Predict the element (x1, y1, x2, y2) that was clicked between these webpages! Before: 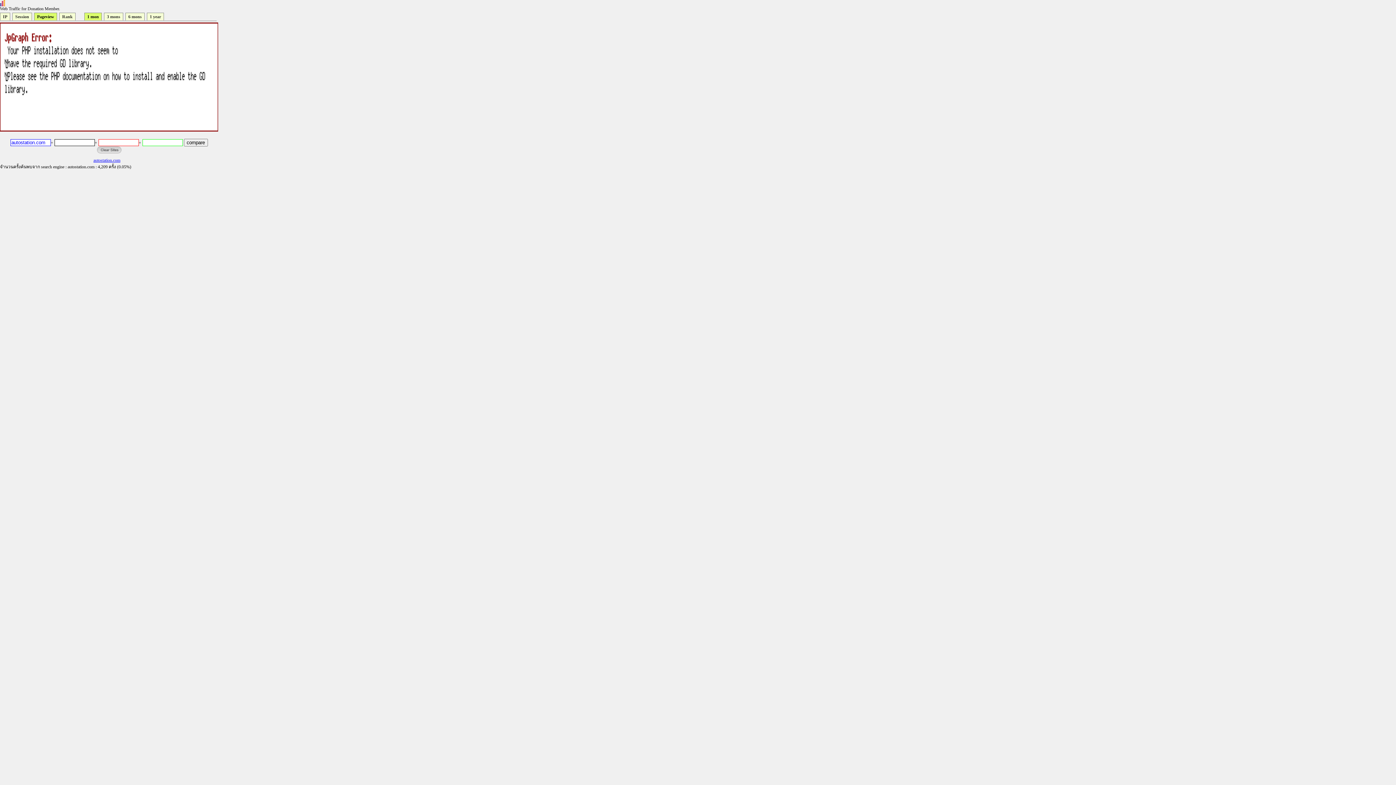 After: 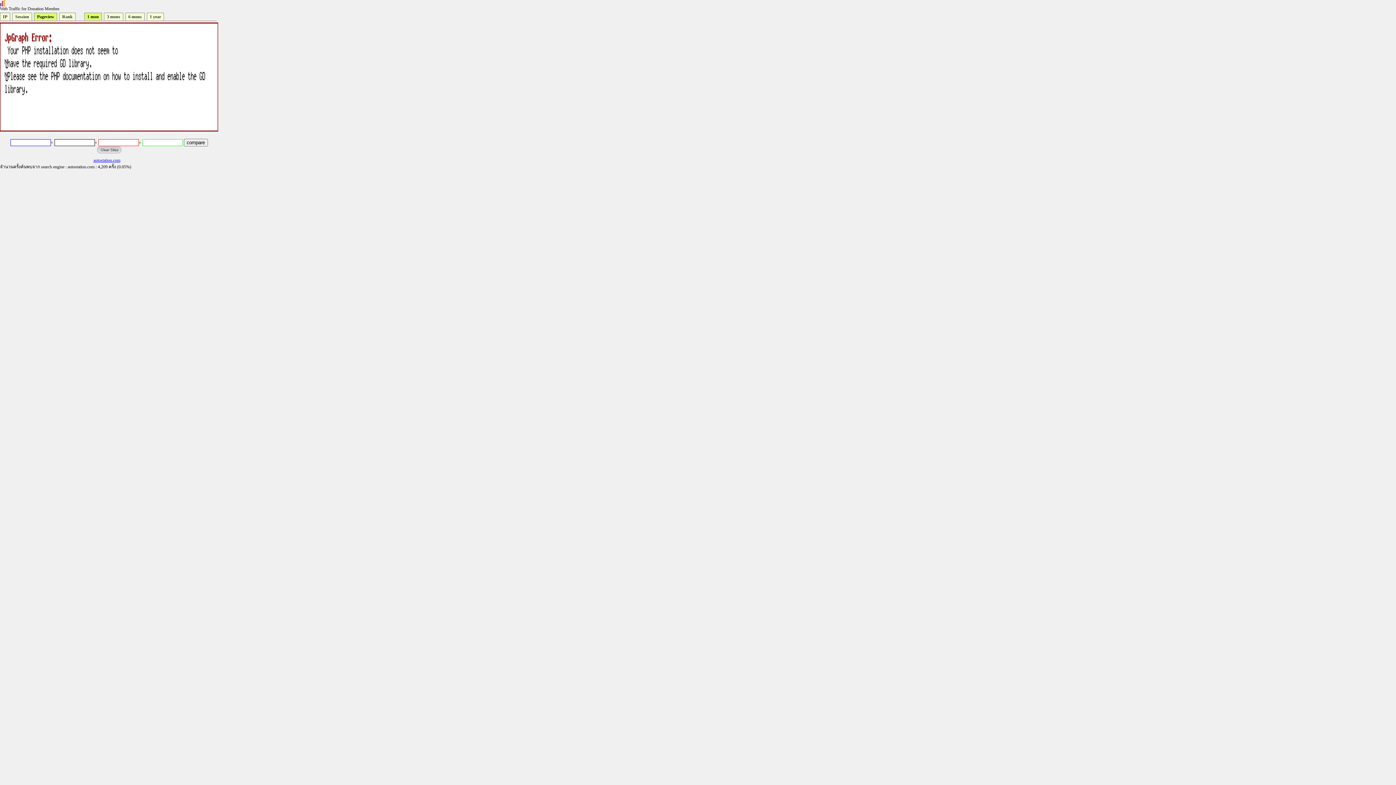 Action: bbox: (96, 149, 121, 154)